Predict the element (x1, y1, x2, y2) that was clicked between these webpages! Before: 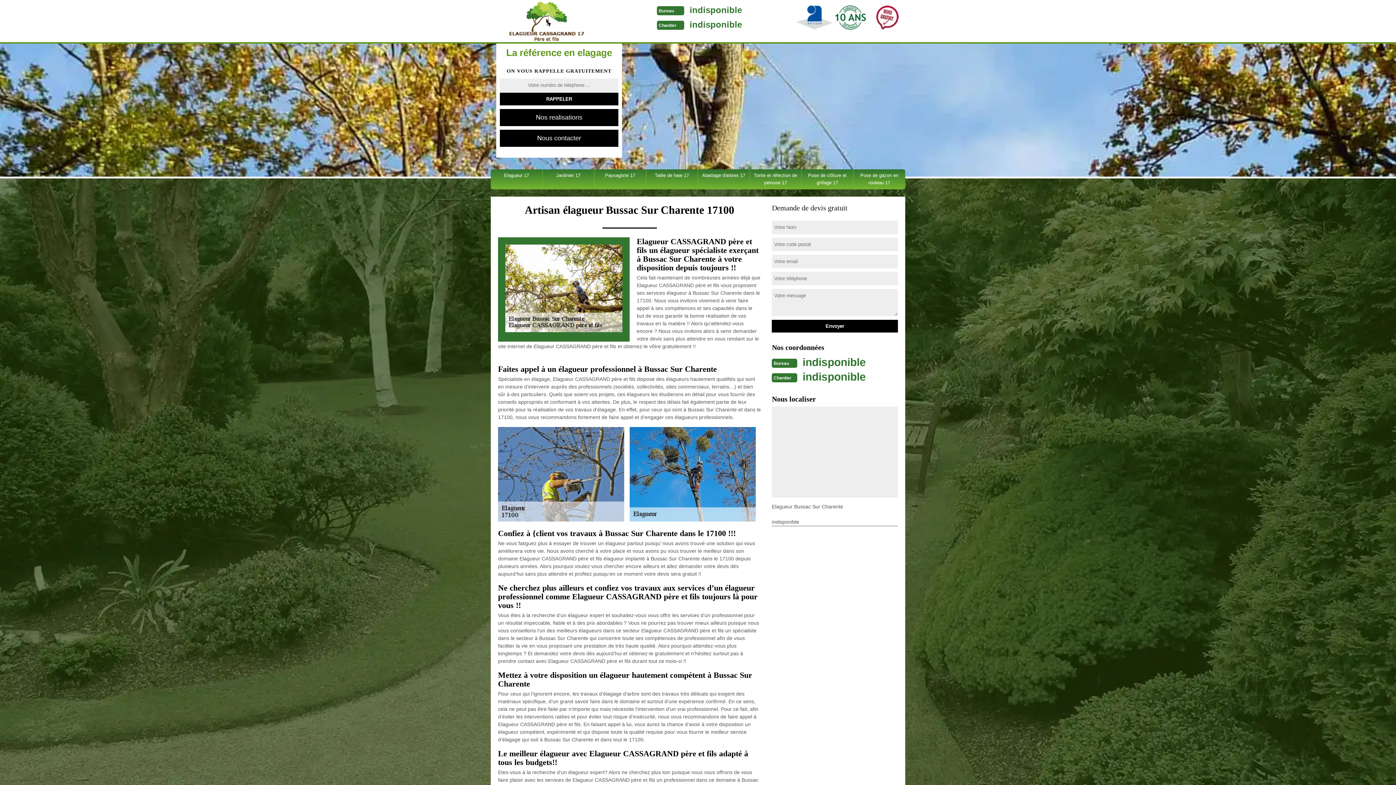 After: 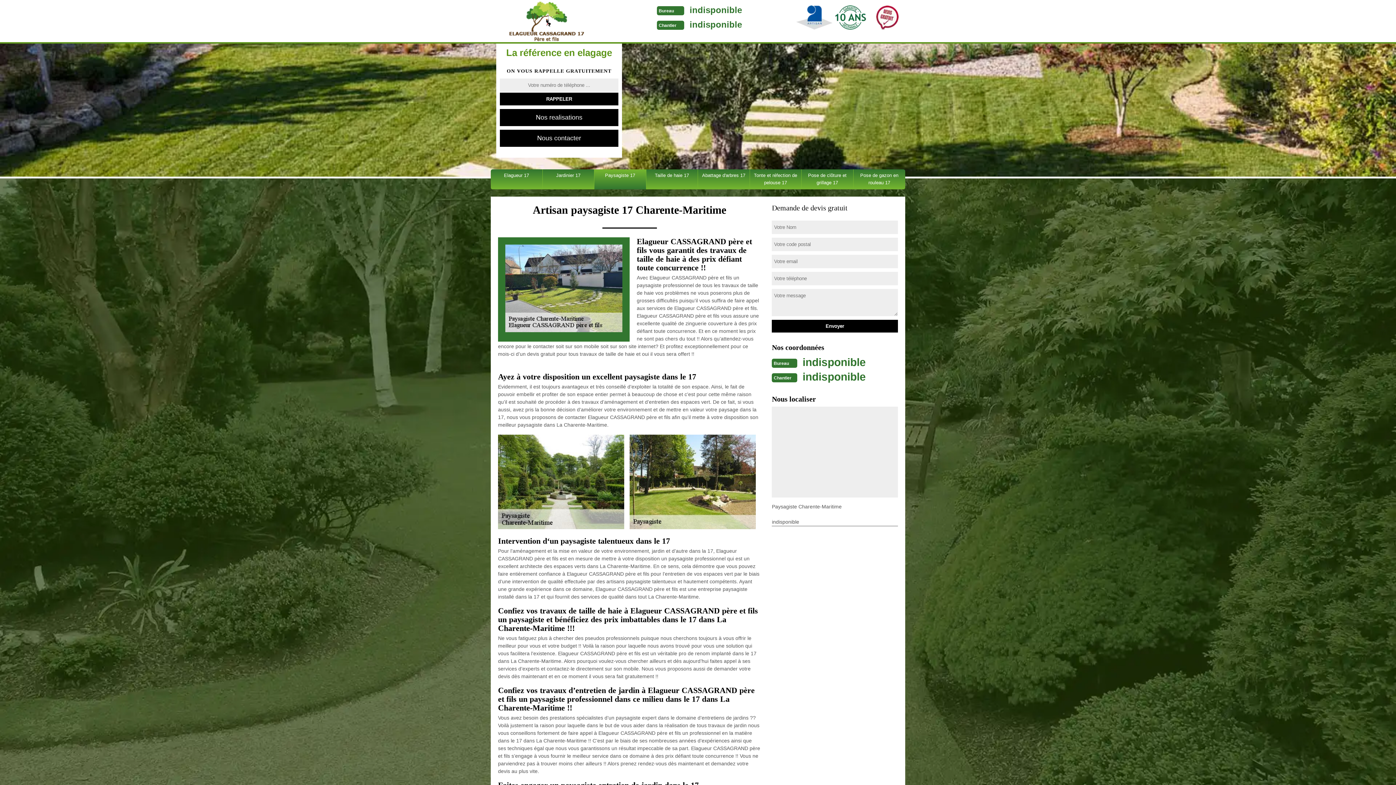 Action: label: Paysagiste 17 bbox: (594, 169, 646, 189)